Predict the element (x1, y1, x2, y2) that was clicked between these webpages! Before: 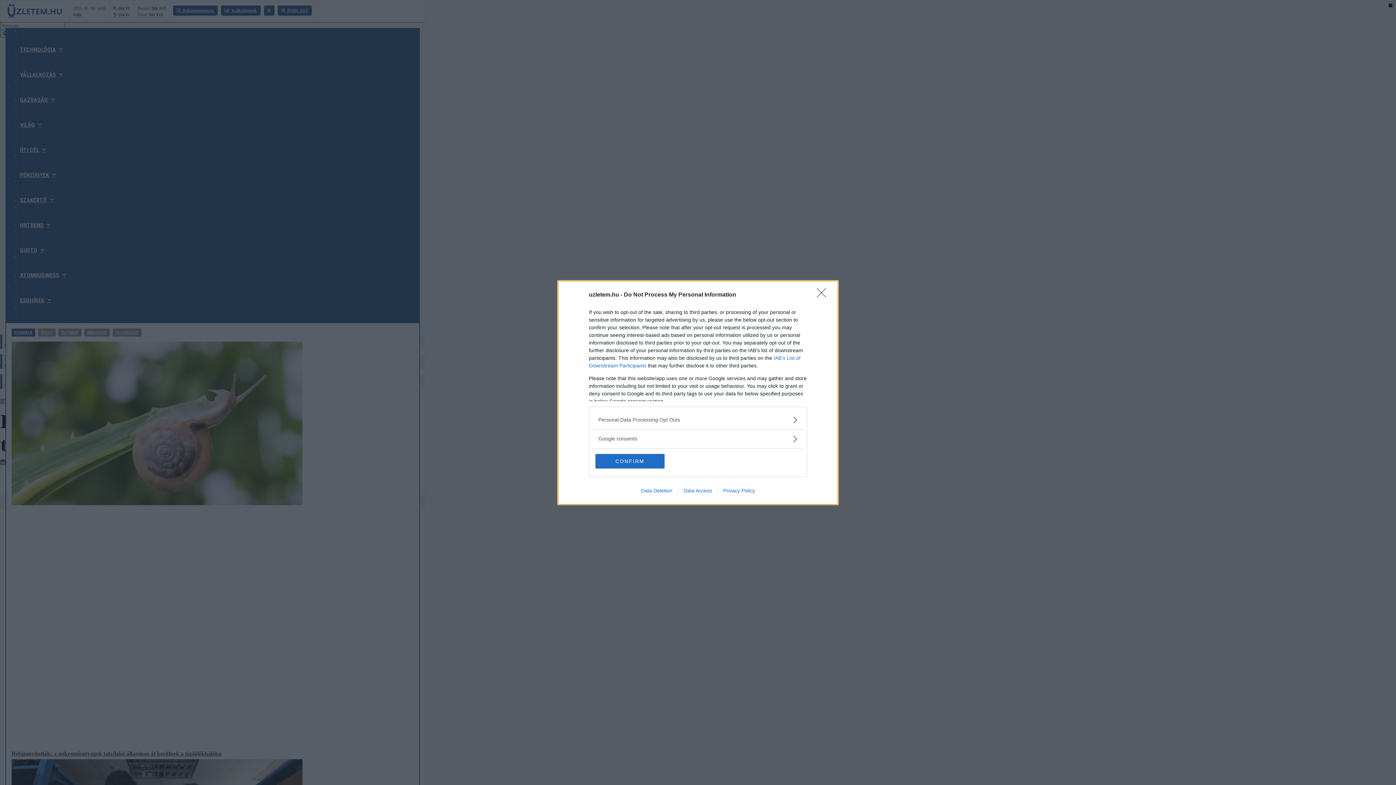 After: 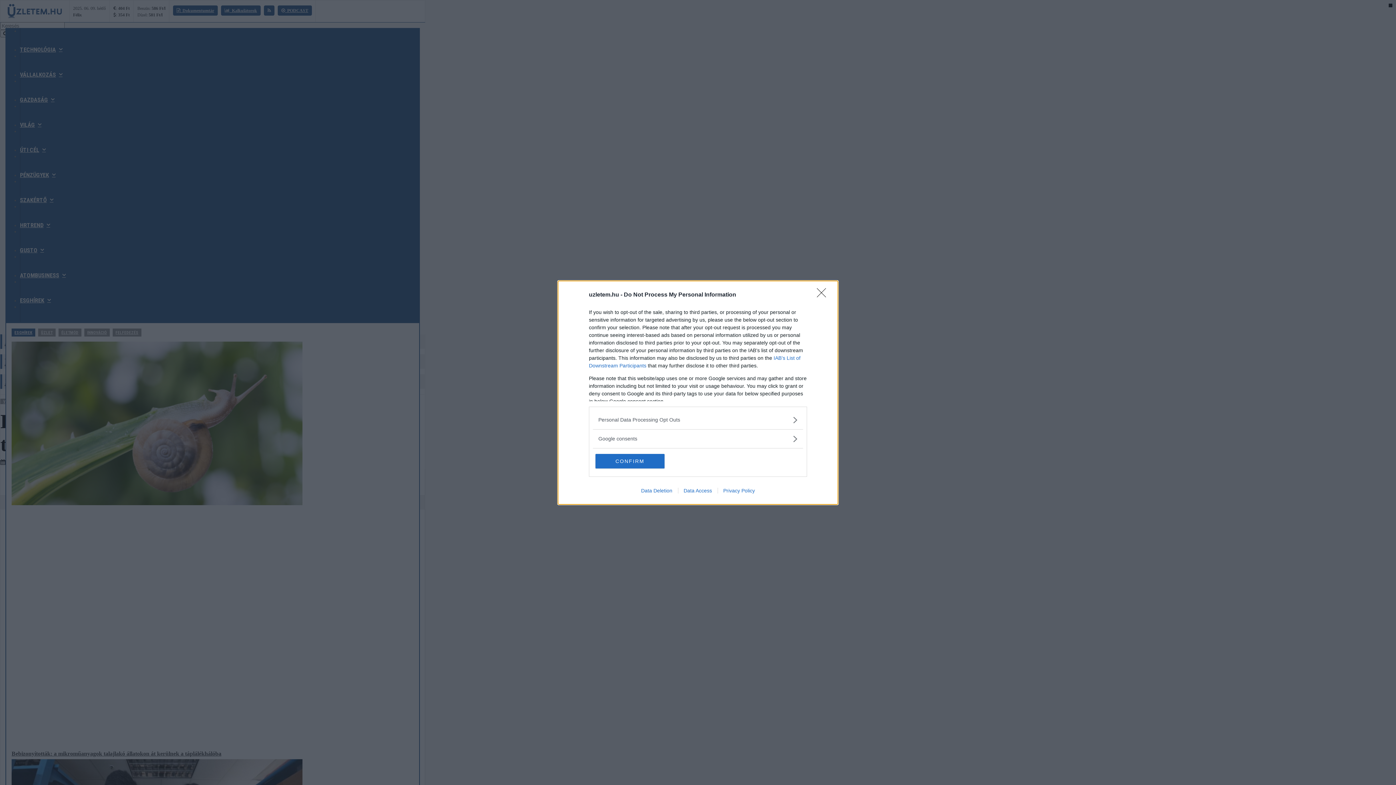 Action: bbox: (635, 487, 678, 493) label: Data Deletion